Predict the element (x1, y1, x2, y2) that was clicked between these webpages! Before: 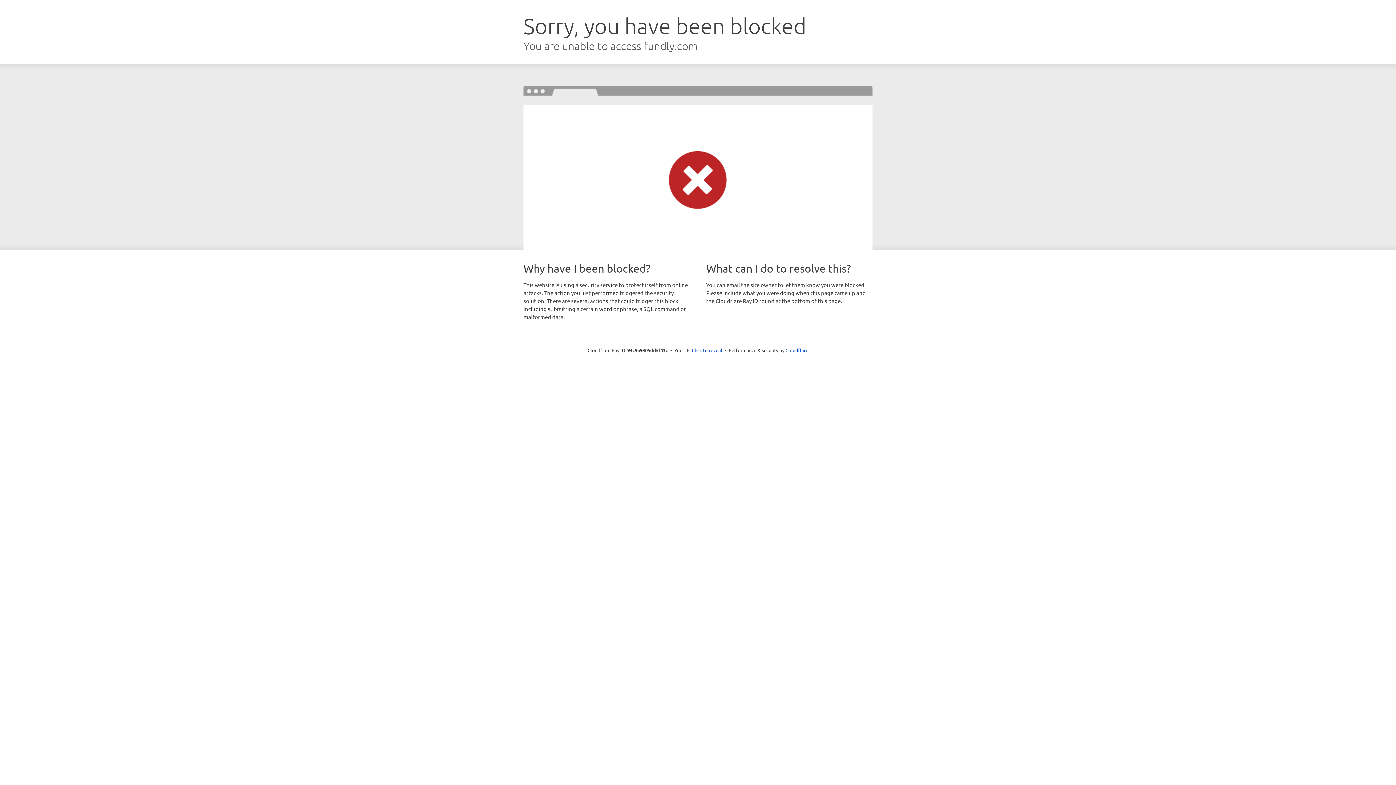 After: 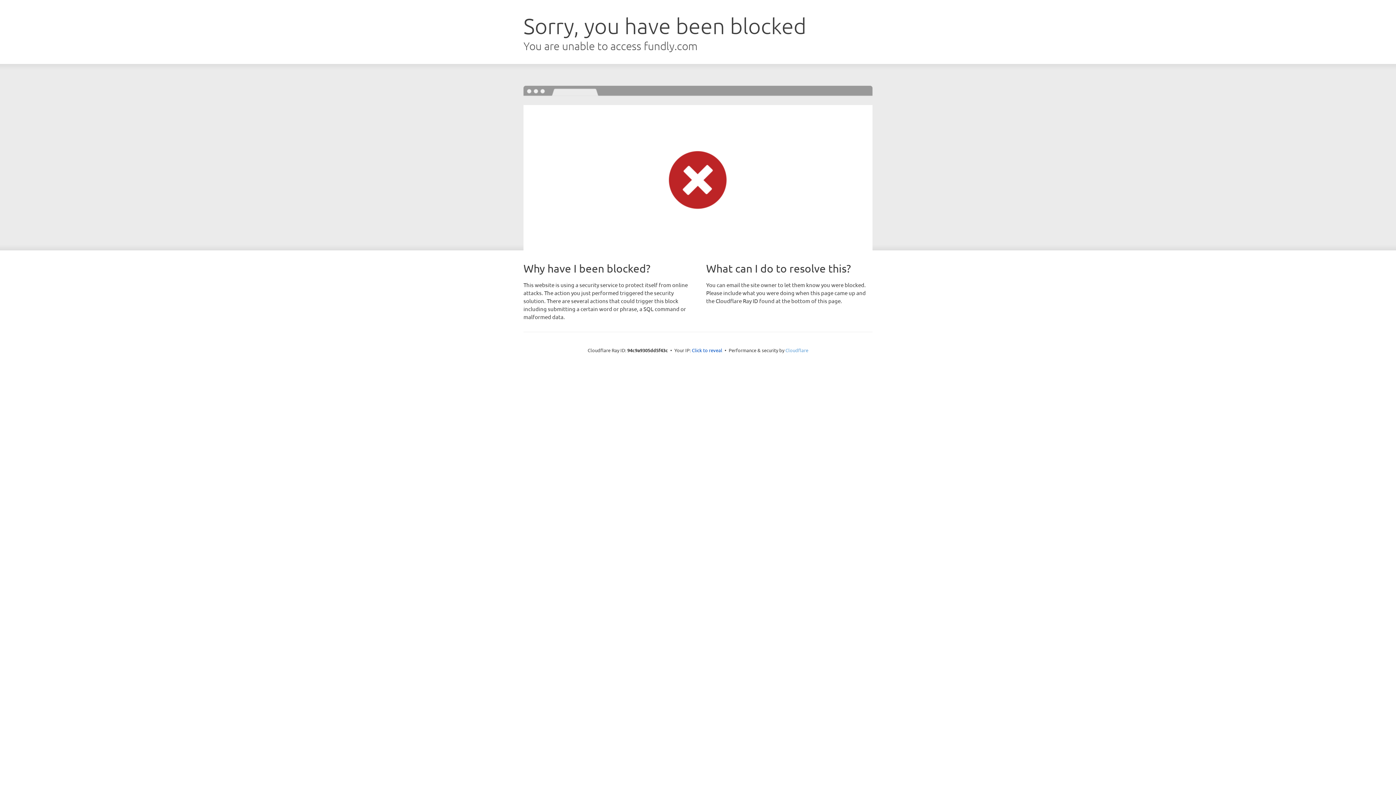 Action: bbox: (785, 347, 808, 353) label: Cloudflare